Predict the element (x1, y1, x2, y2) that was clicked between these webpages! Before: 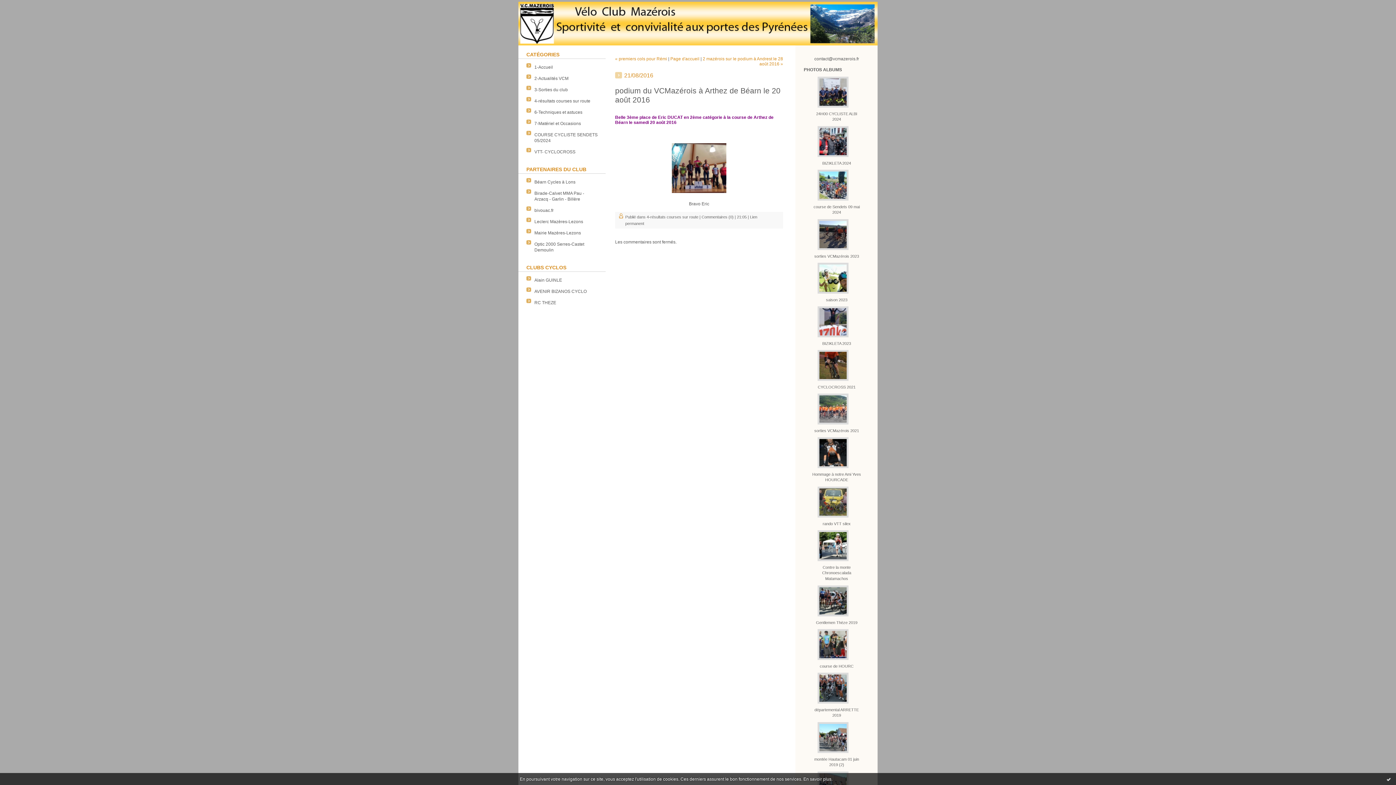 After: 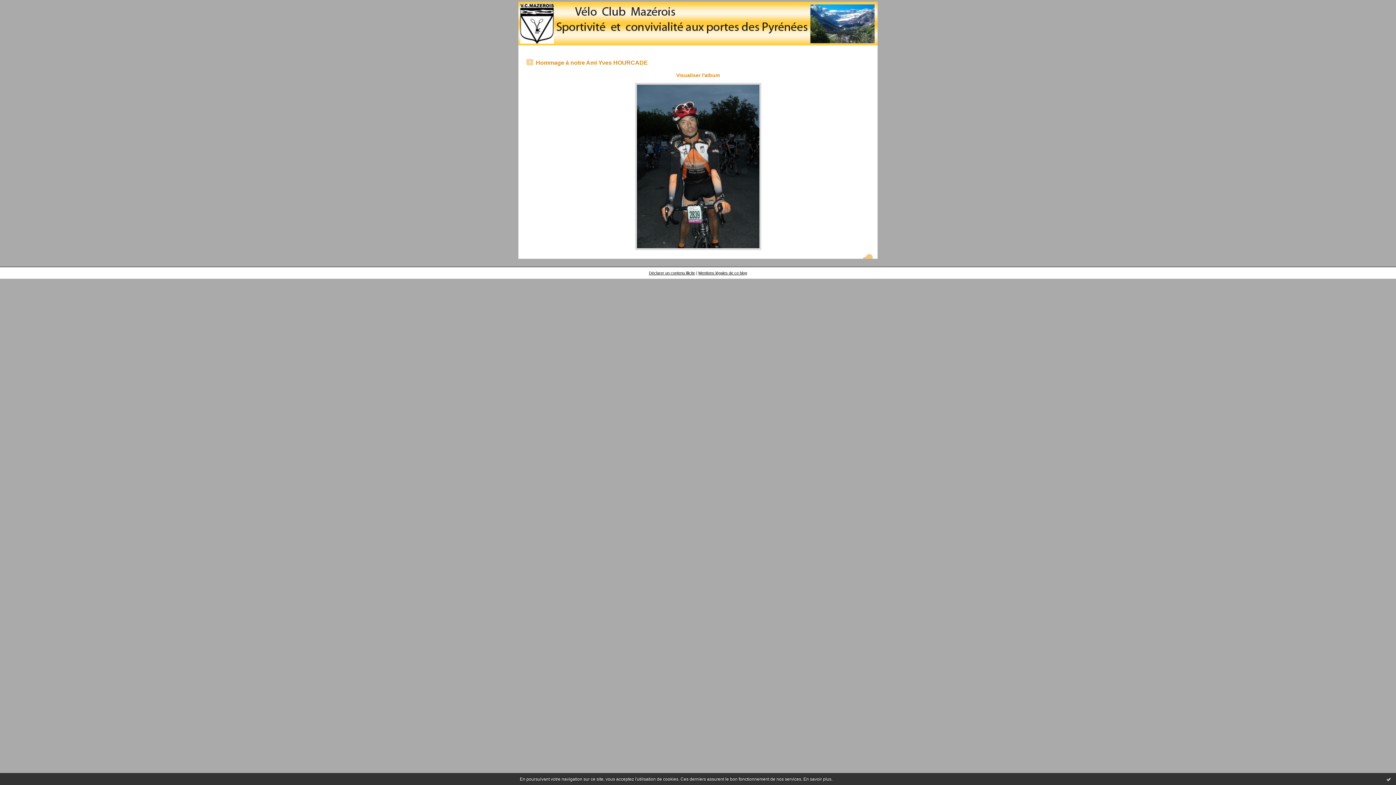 Action: bbox: (812, 472, 861, 482) label: Hommage à notre Ami Yves HOURCADE